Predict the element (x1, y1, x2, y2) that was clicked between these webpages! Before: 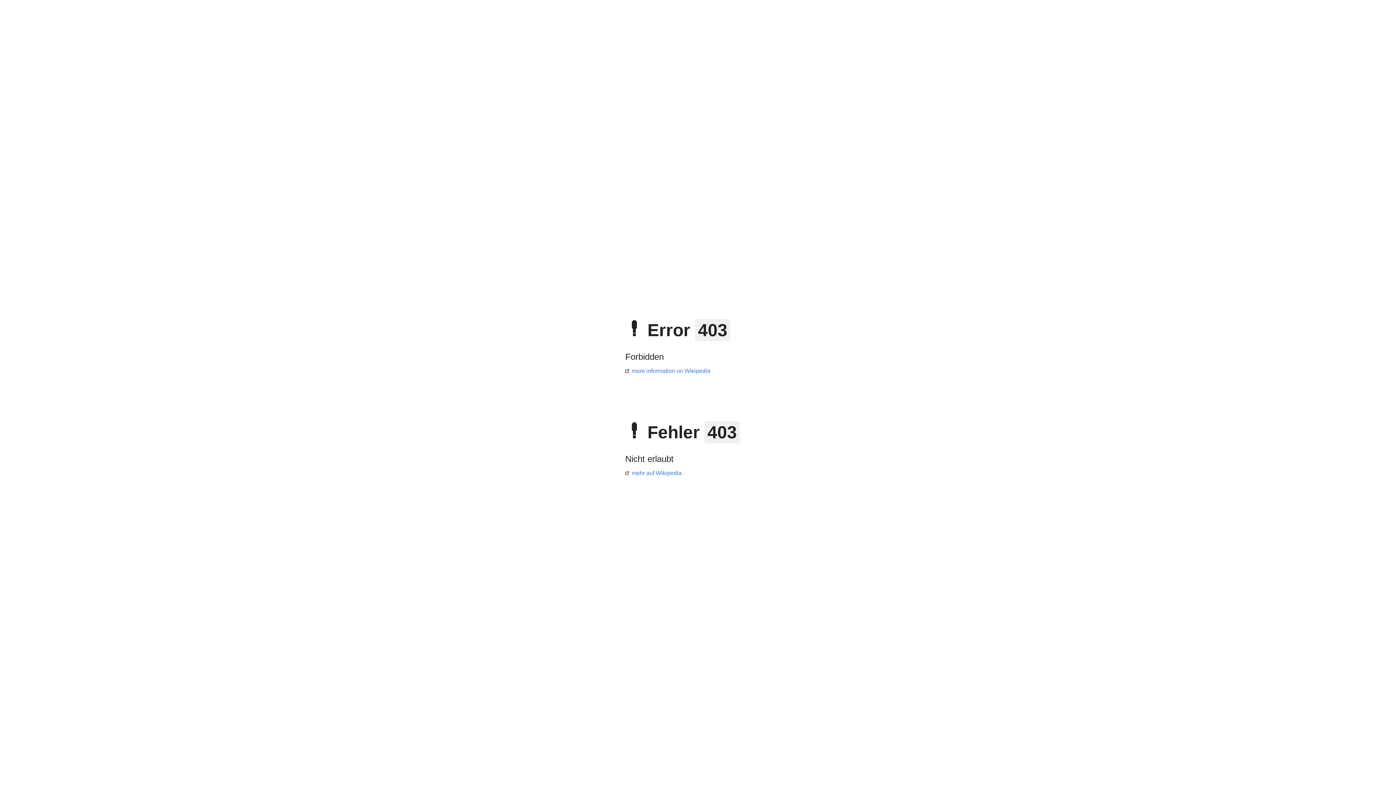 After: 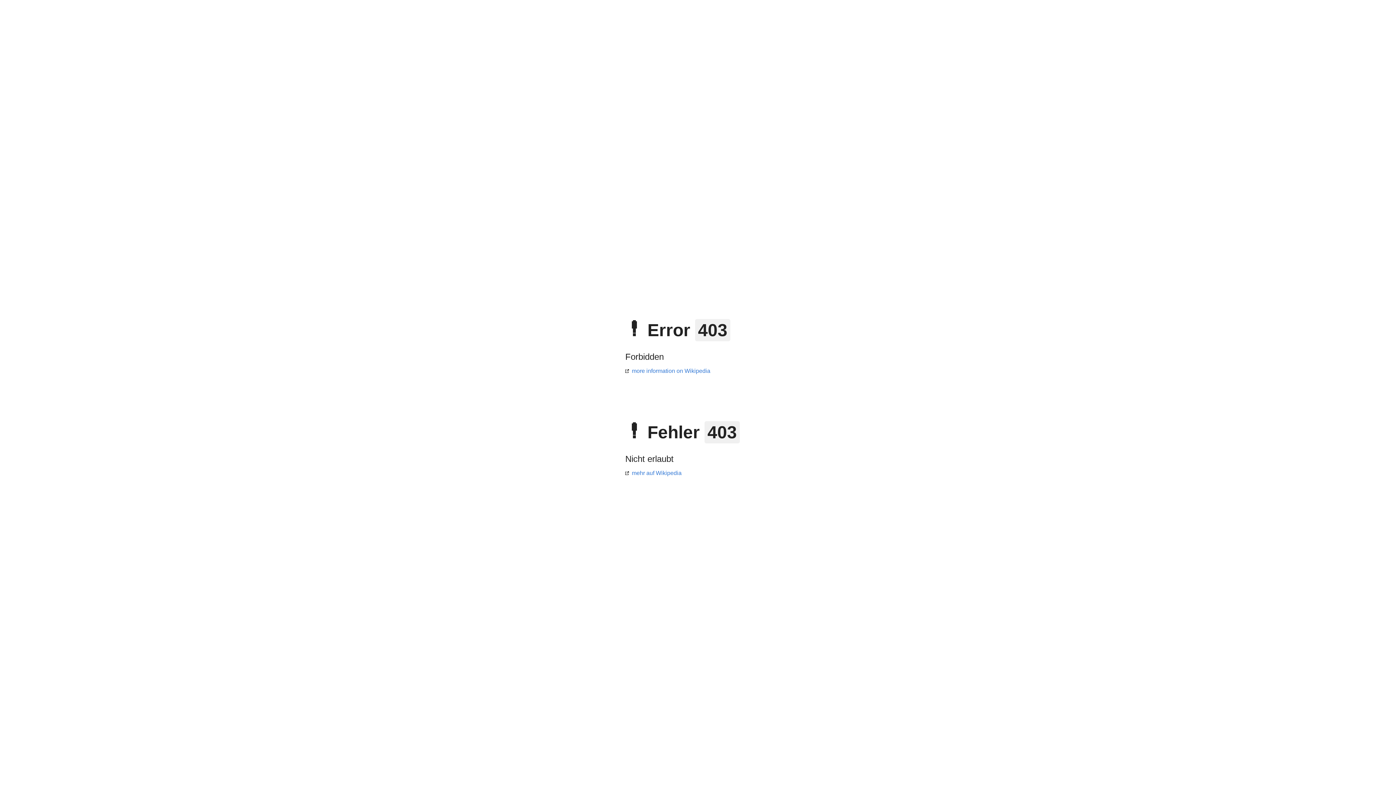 Action: label: mehr auf Wikipedia bbox: (625, 470, 681, 476)